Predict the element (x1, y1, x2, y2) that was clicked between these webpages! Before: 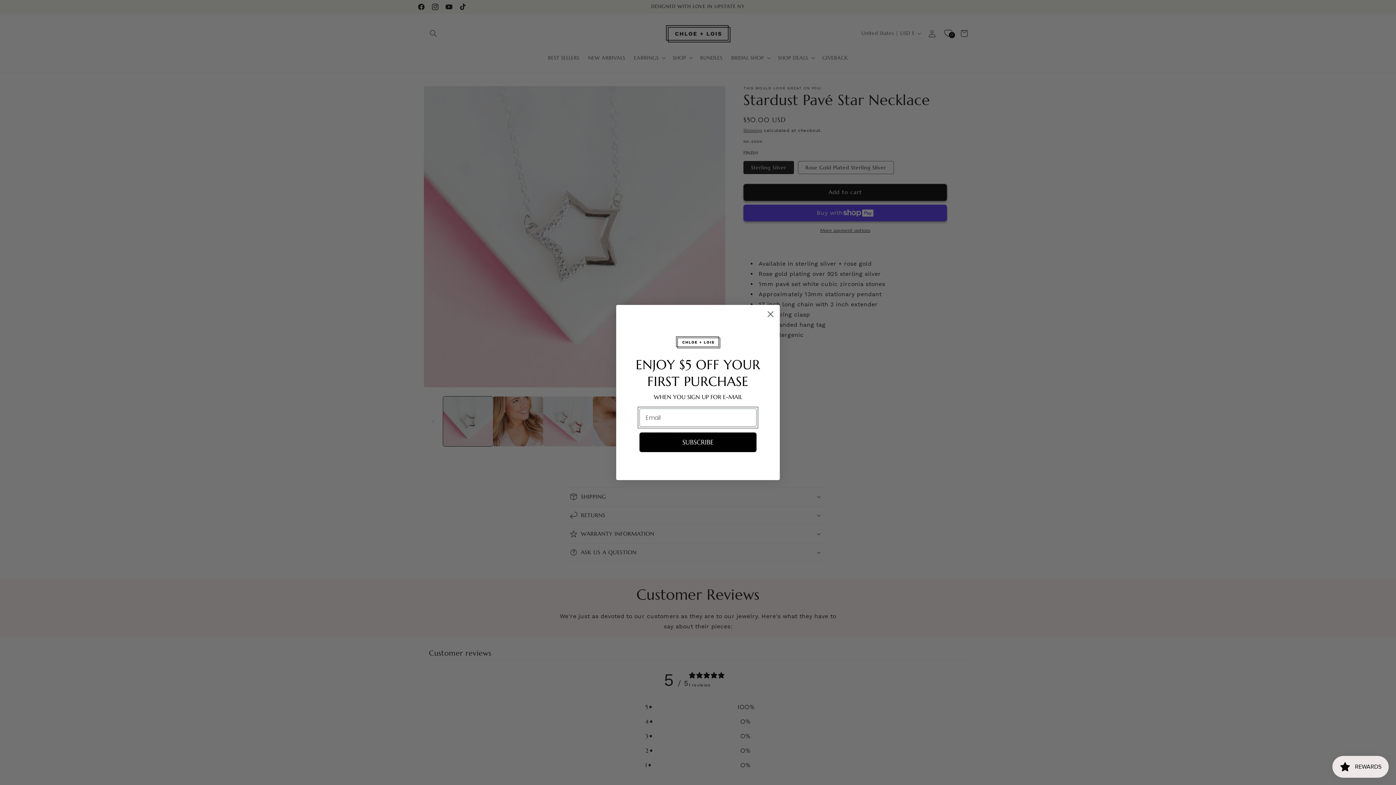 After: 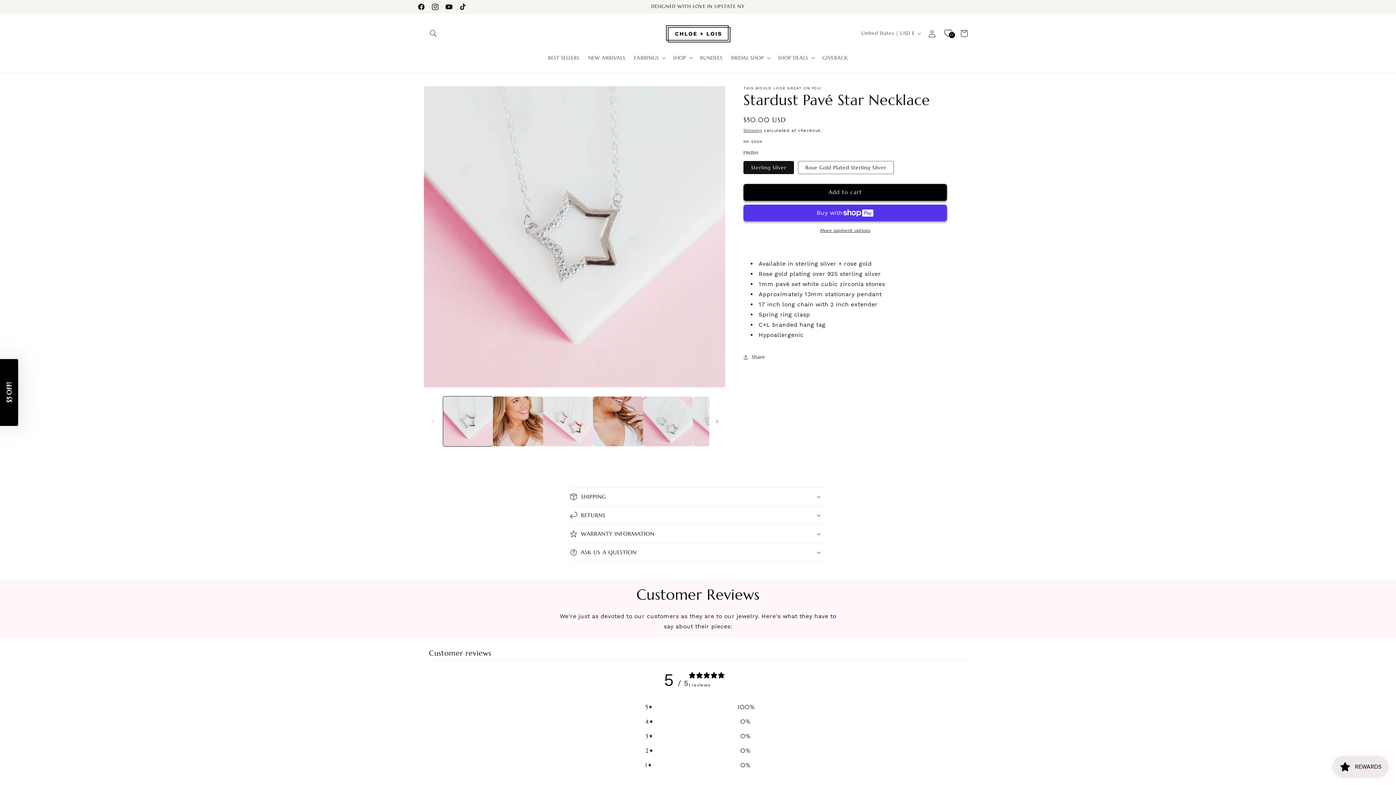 Action: bbox: (764, 308, 777, 320) label: Close dialog